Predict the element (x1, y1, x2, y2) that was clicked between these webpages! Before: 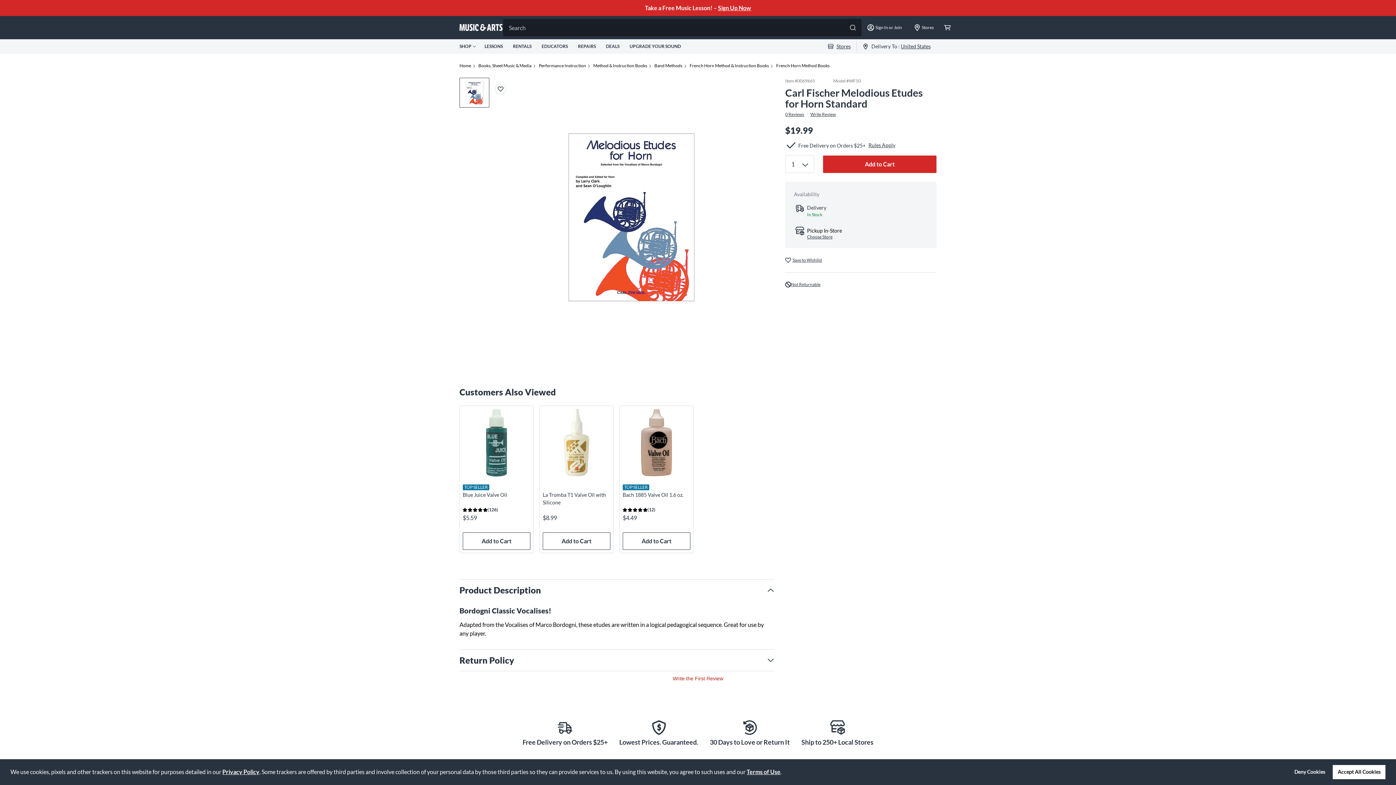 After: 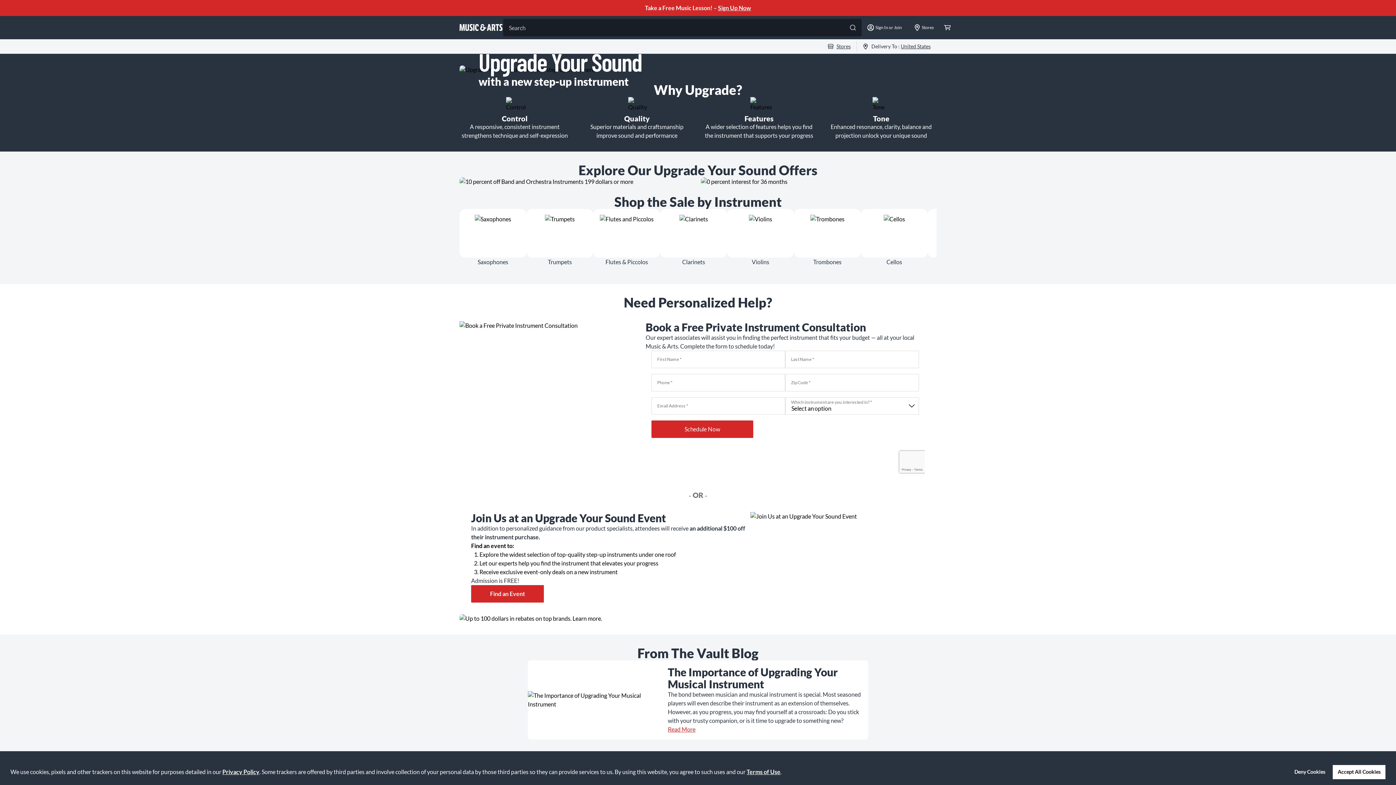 Action: label: UPGRADE YOUR SOUND bbox: (629, 44, 682, 48)